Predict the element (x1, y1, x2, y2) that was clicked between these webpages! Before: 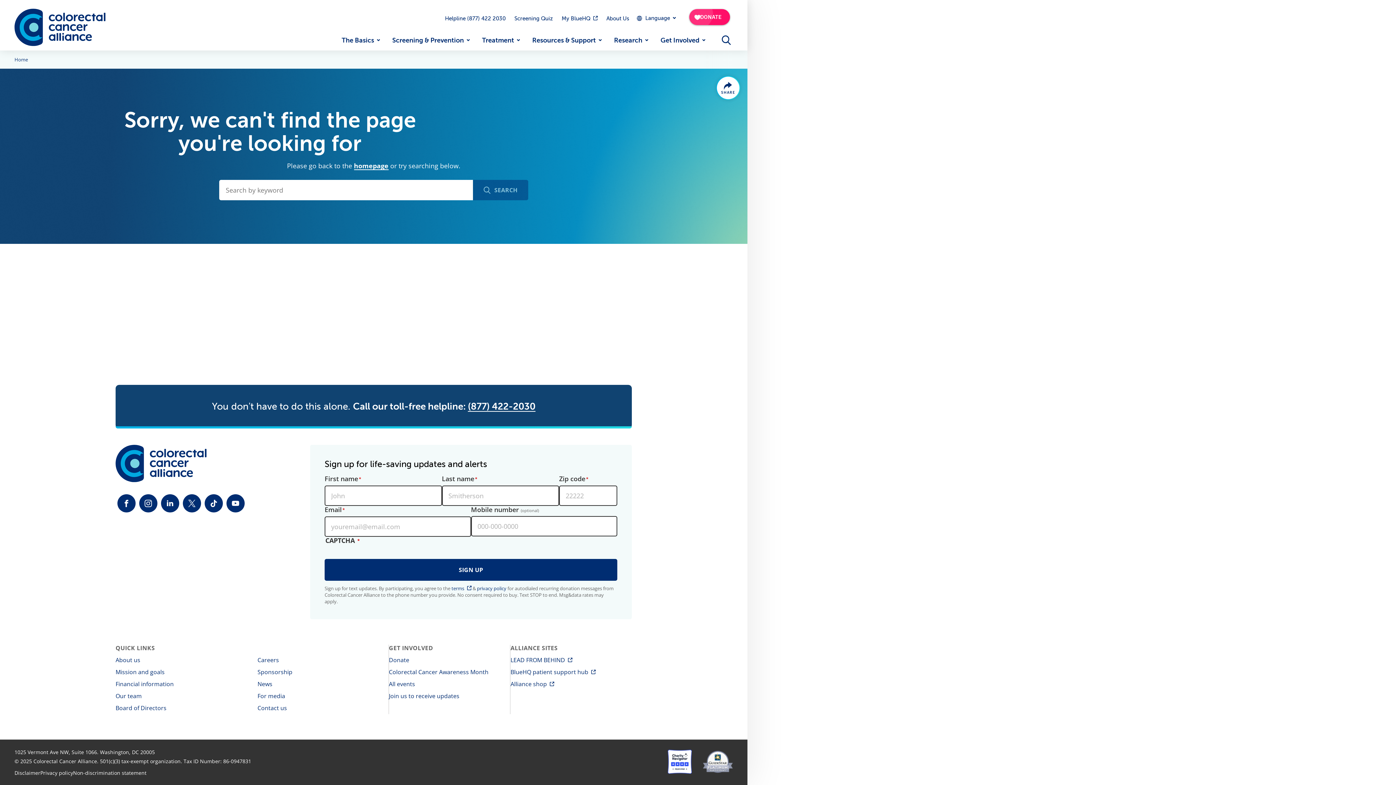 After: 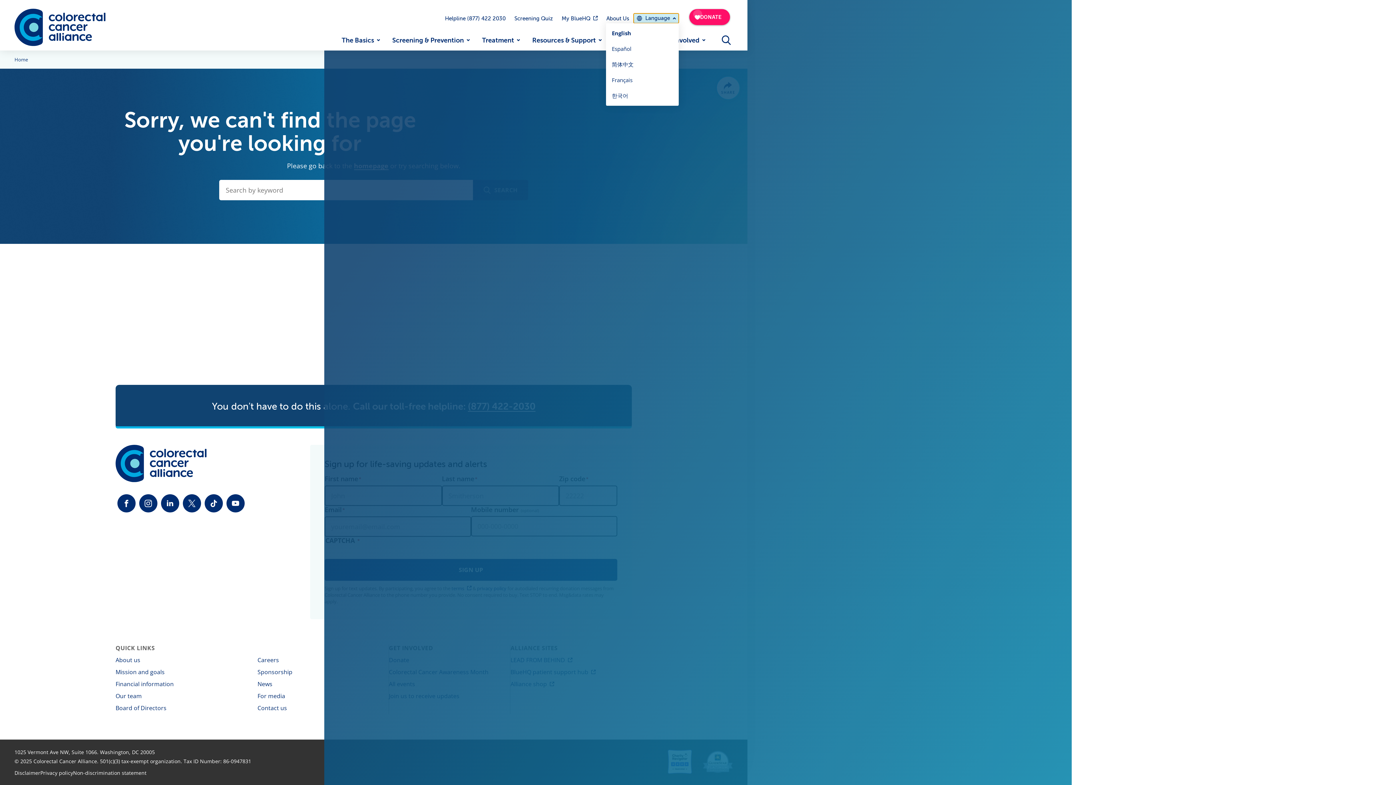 Action: label: Expand Dropdown Menu bbox: (633, 13, 678, 23)